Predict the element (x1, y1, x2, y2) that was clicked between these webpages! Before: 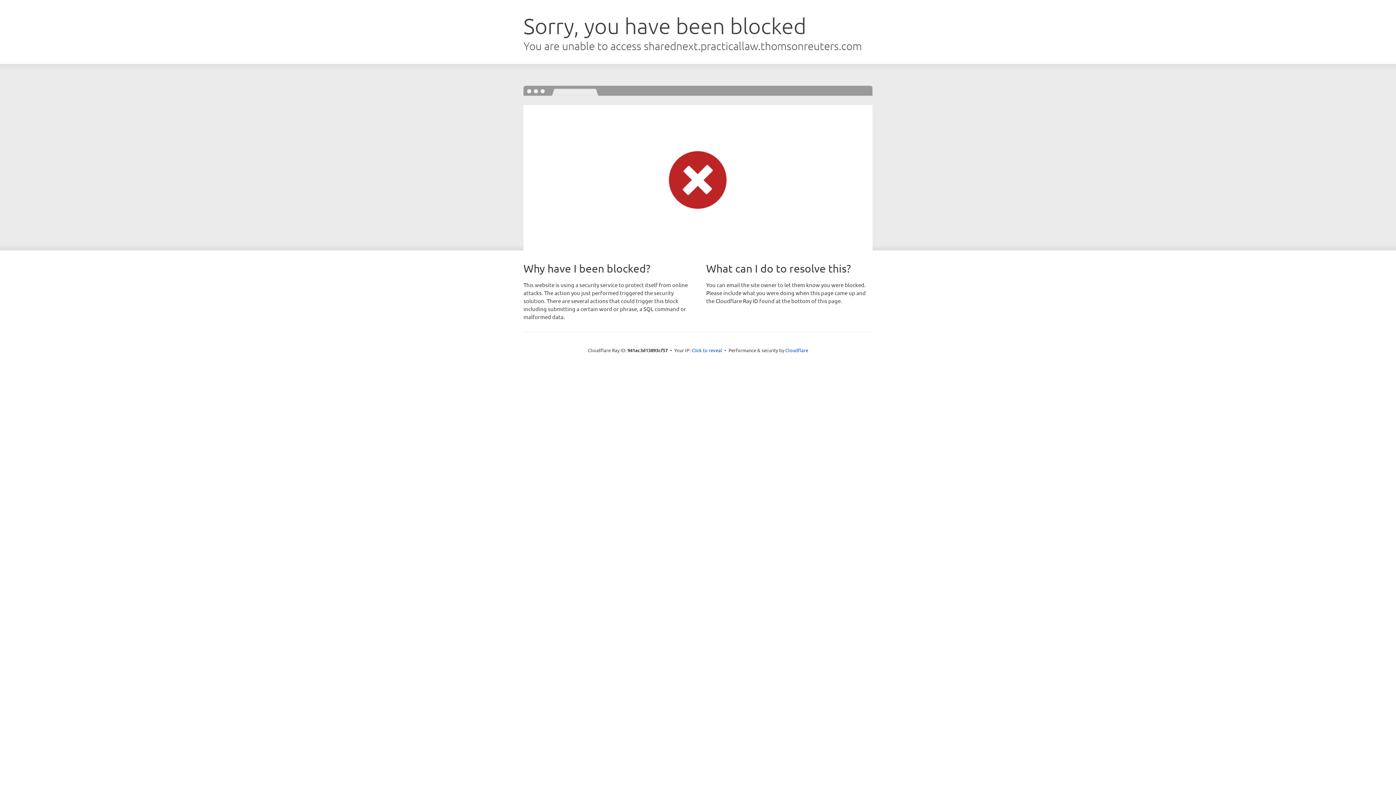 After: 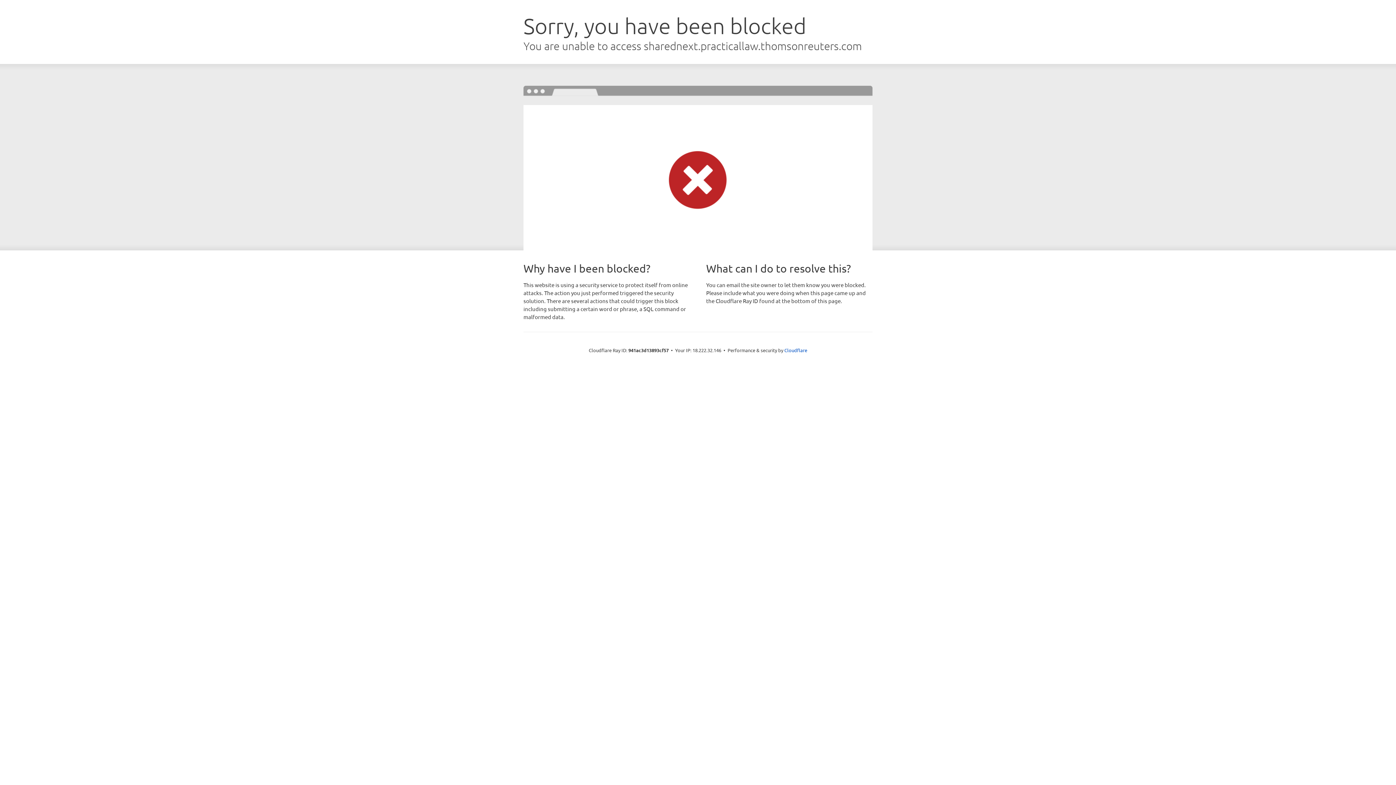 Action: bbox: (691, 346, 722, 353) label: Click to reveal